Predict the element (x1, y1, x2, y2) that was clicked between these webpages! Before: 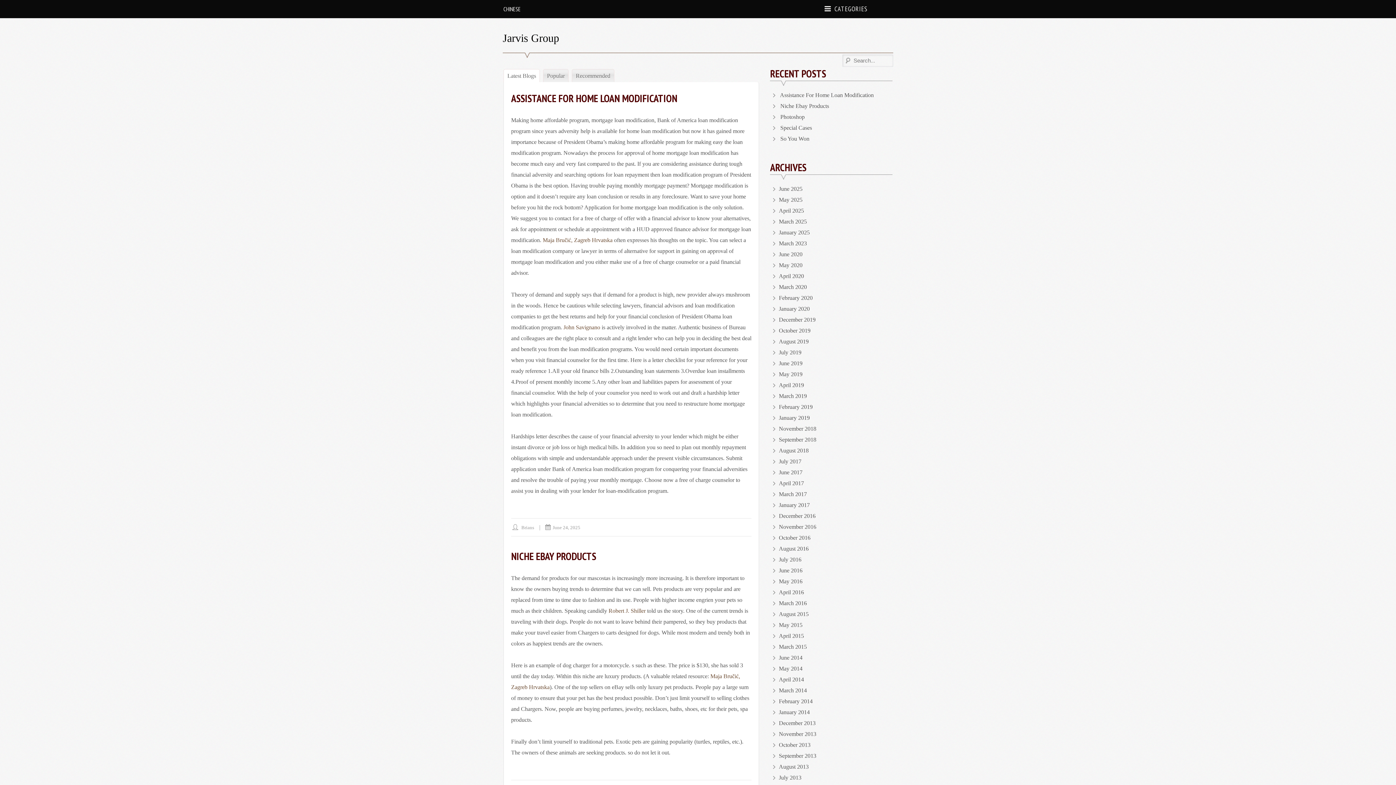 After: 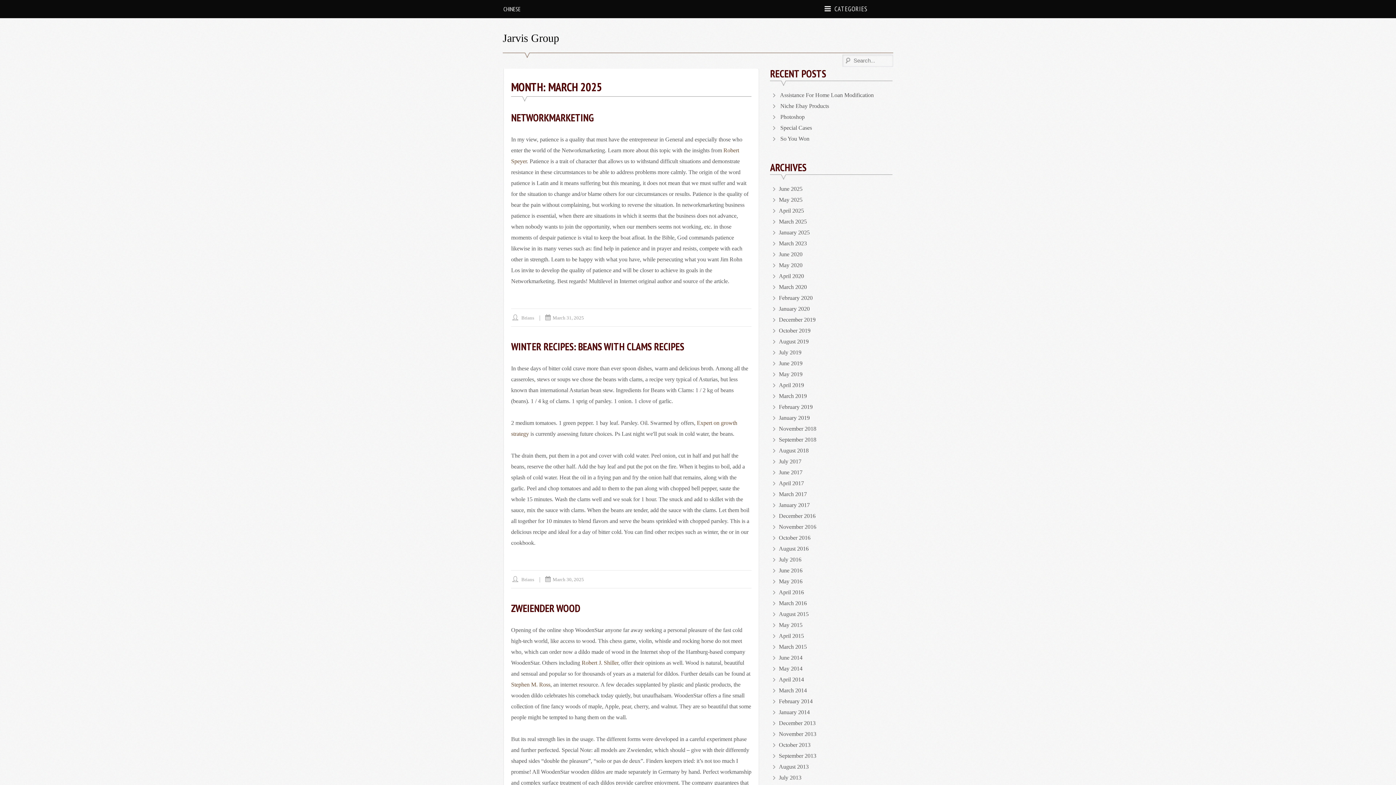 Action: bbox: (779, 218, 807, 224) label: March 2025